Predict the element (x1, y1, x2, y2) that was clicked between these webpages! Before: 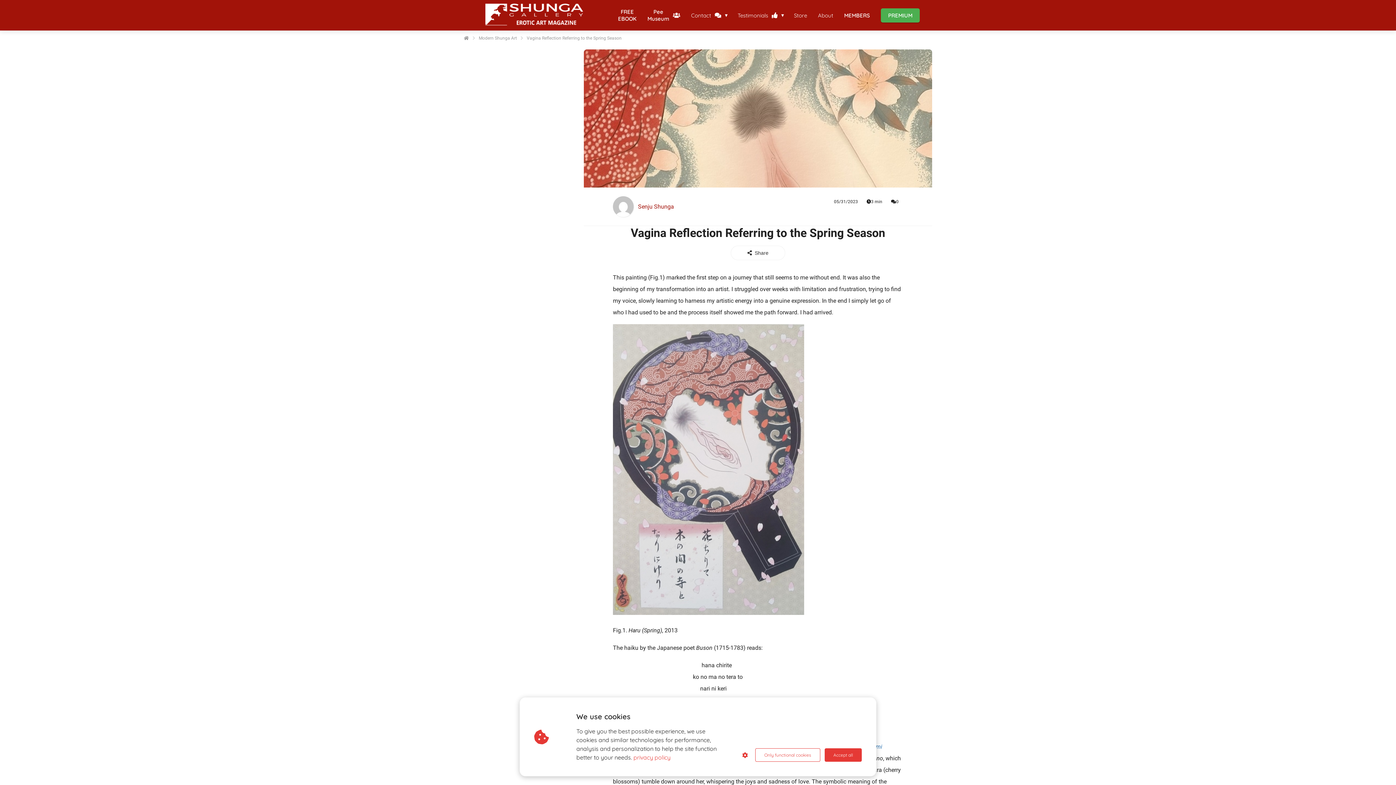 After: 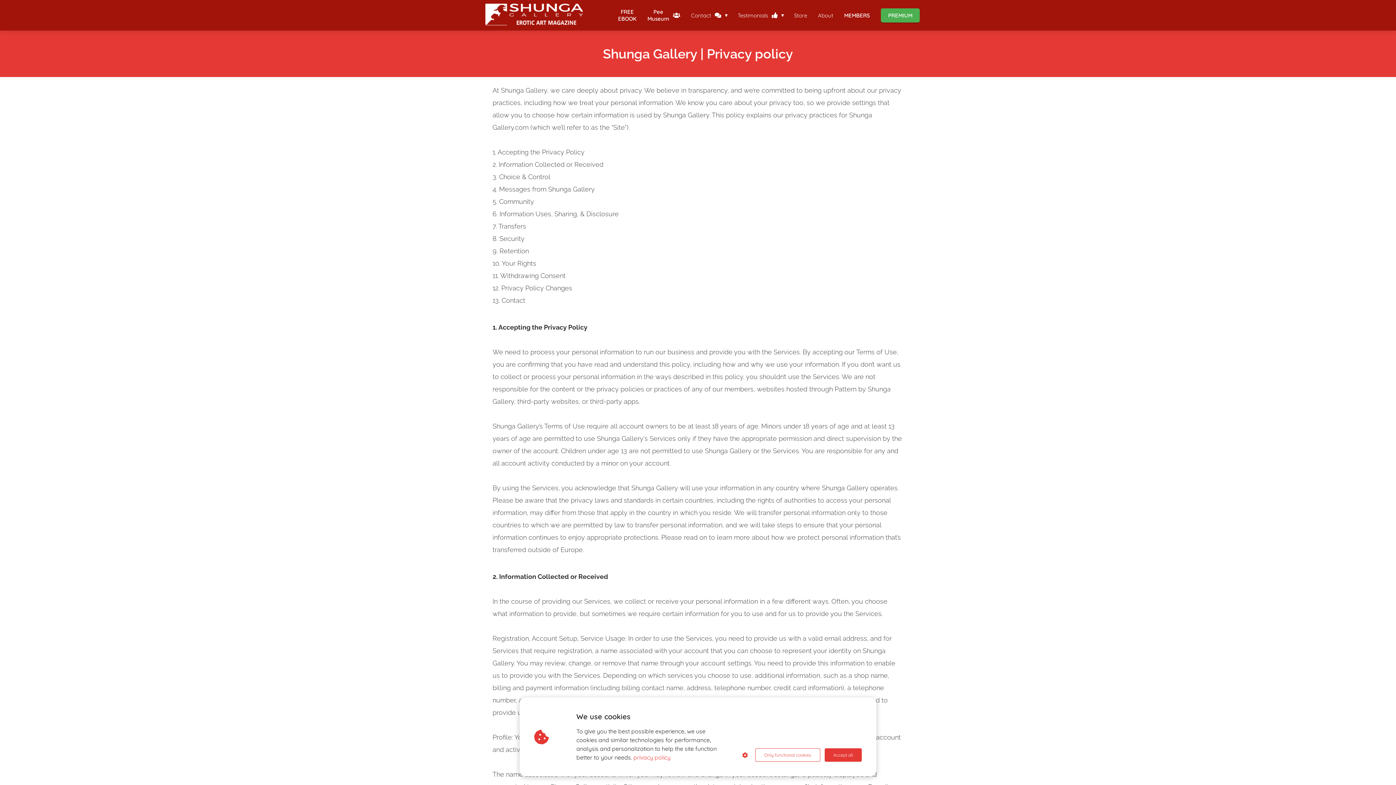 Action: bbox: (633, 753, 670, 762) label: privacy policy